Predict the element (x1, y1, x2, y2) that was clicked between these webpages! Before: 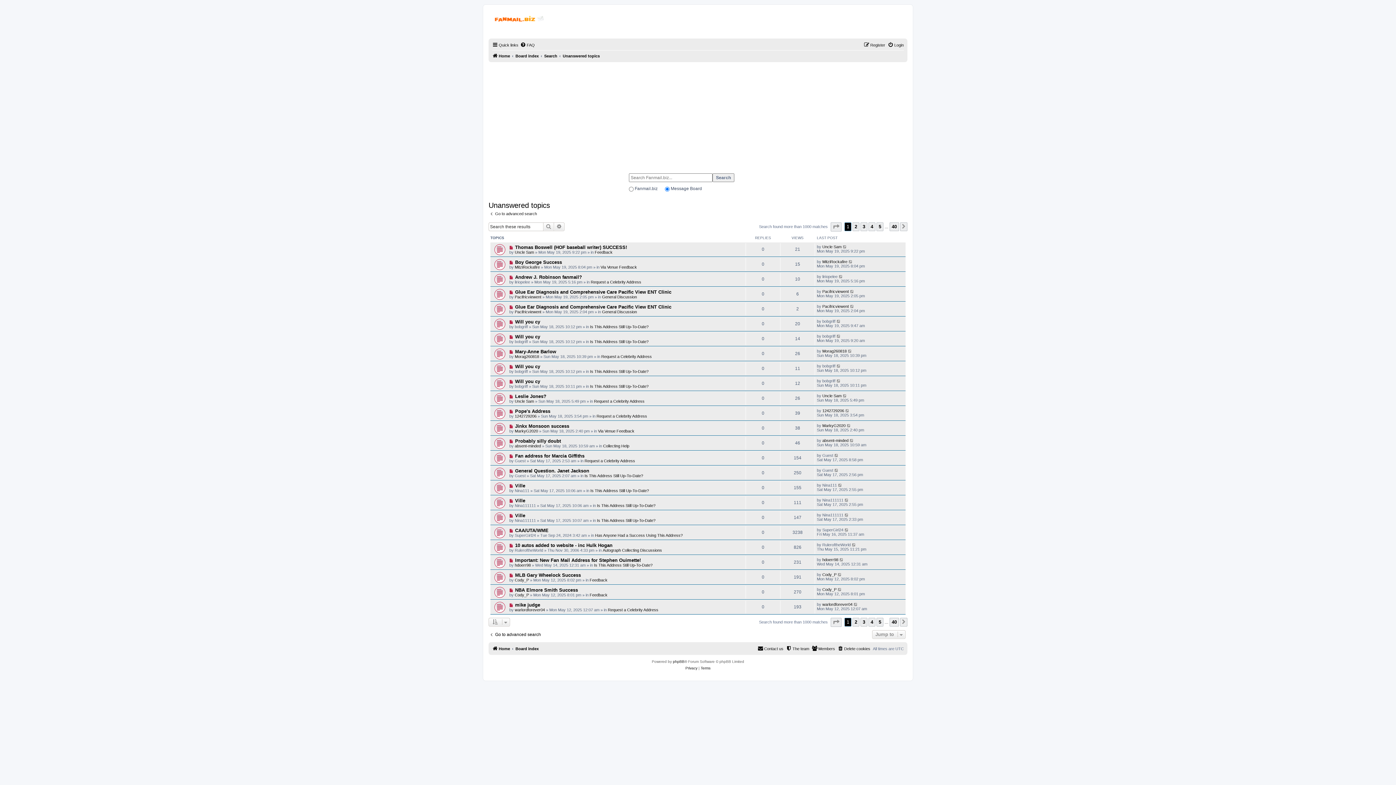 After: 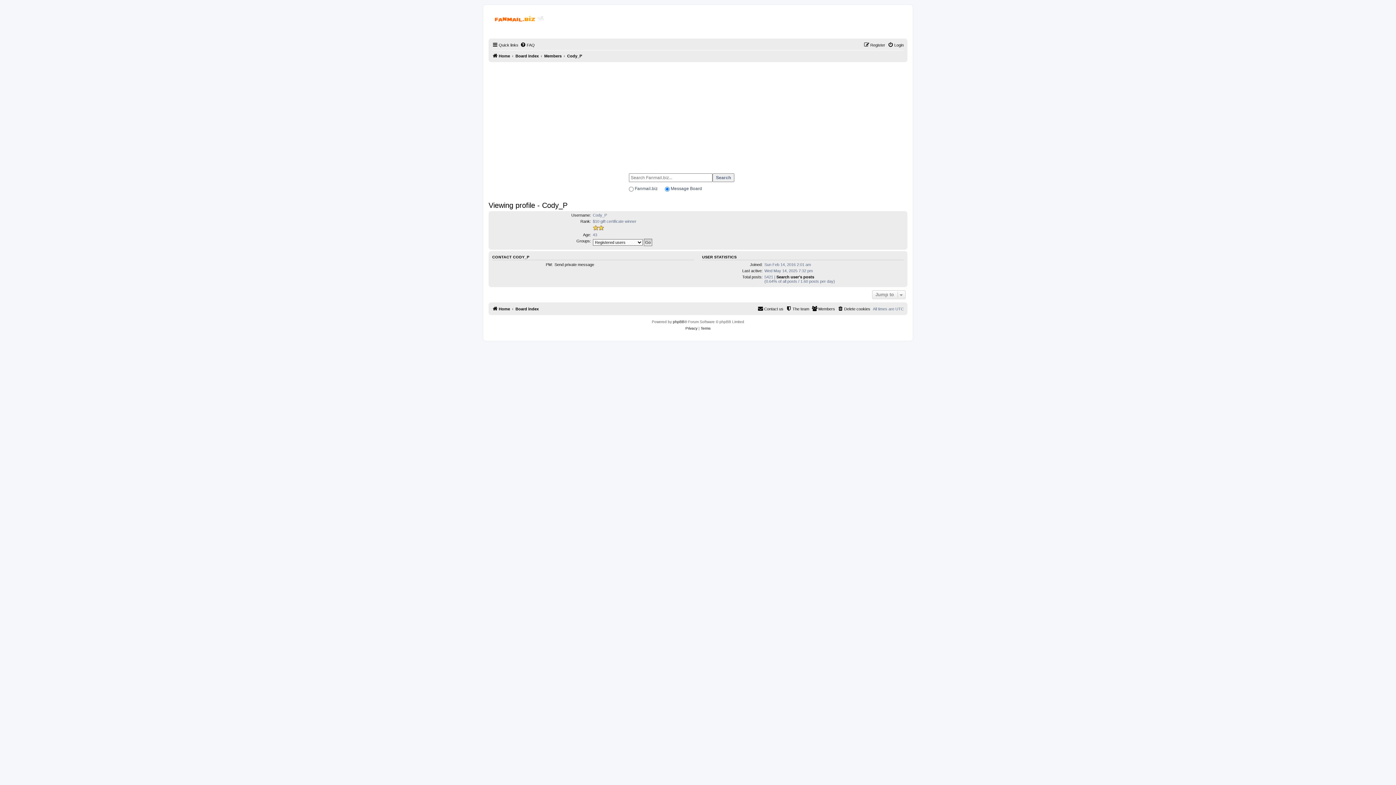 Action: bbox: (822, 587, 836, 591) label: Cody_P